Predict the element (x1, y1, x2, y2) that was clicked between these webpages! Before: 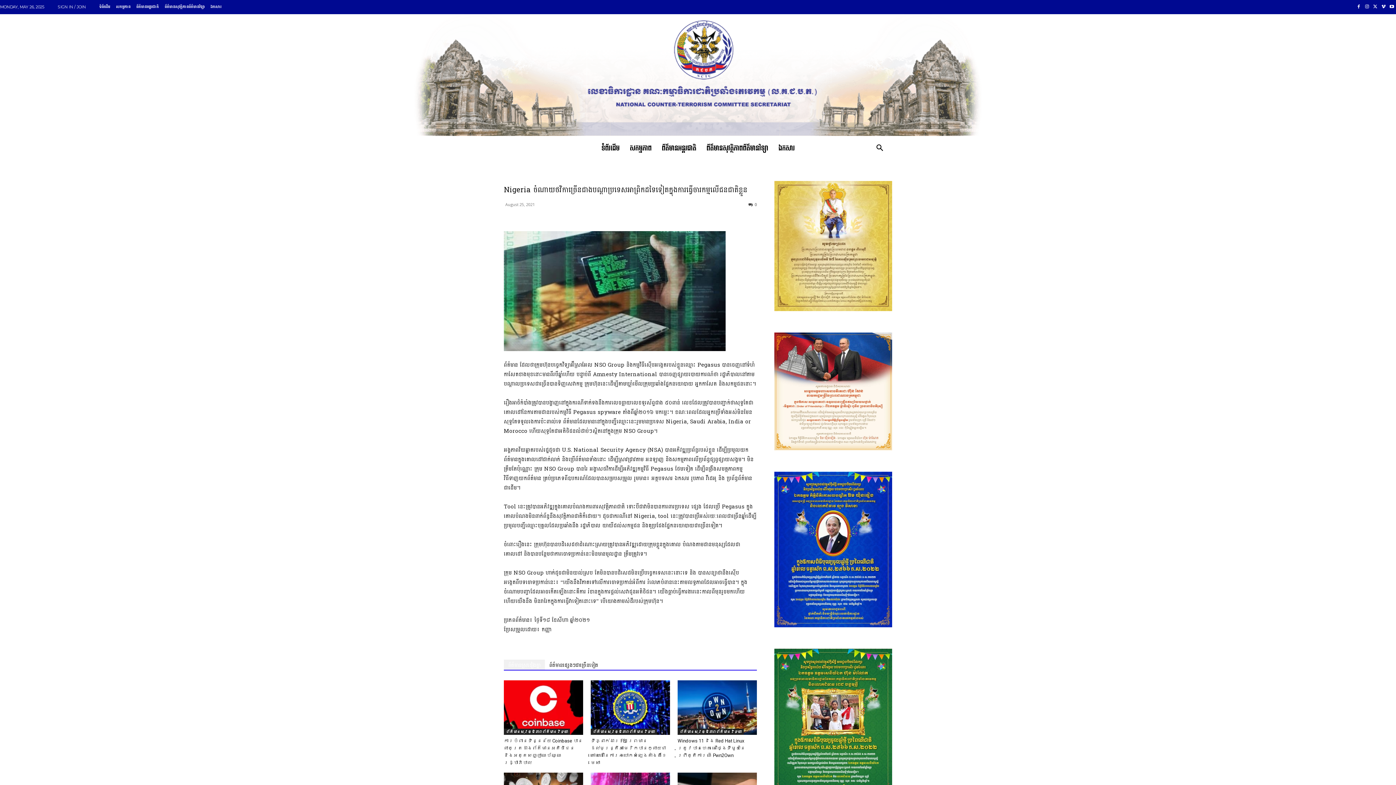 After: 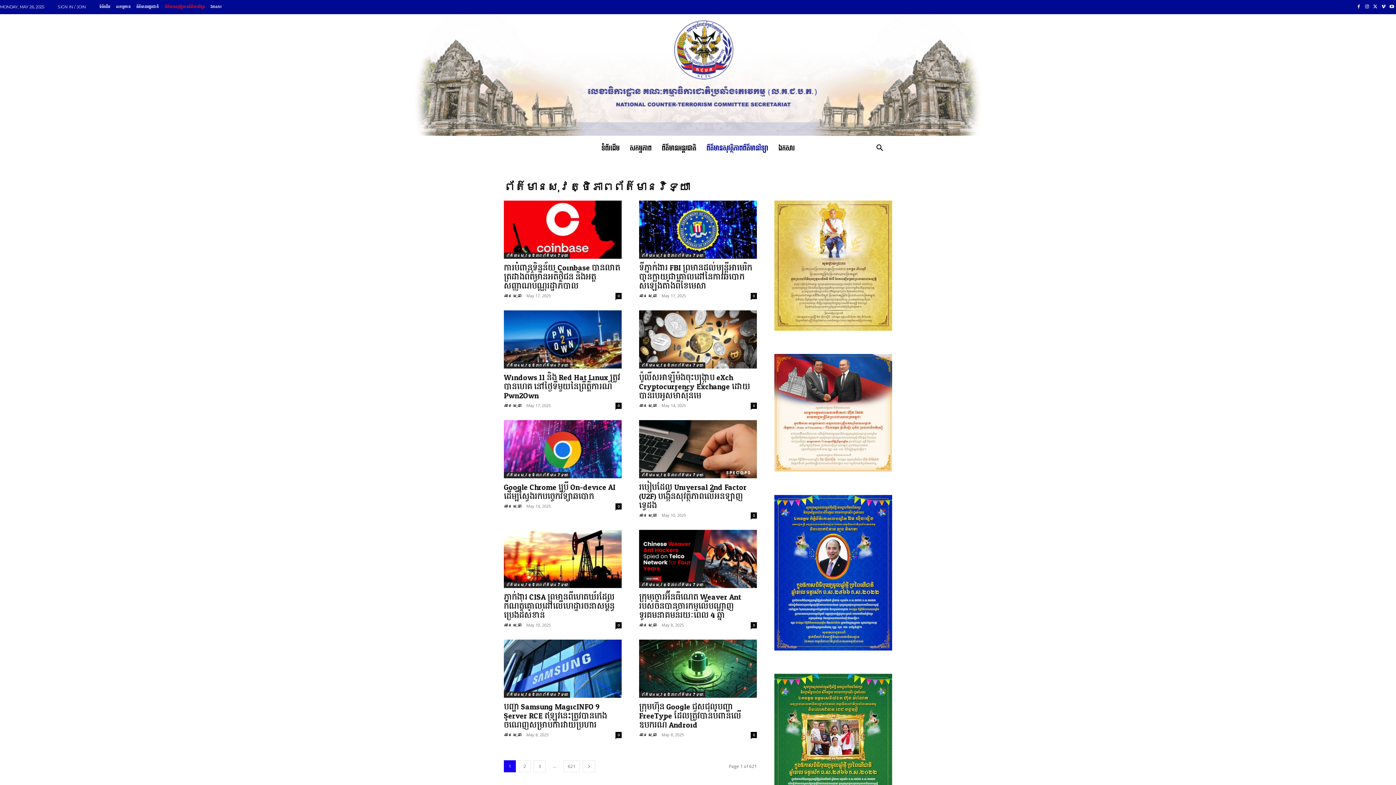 Action: bbox: (164, 0, 204, 14) label: ព័ត៌មានសុវត្ថិភាពព័ត៌មានវិទ្យា